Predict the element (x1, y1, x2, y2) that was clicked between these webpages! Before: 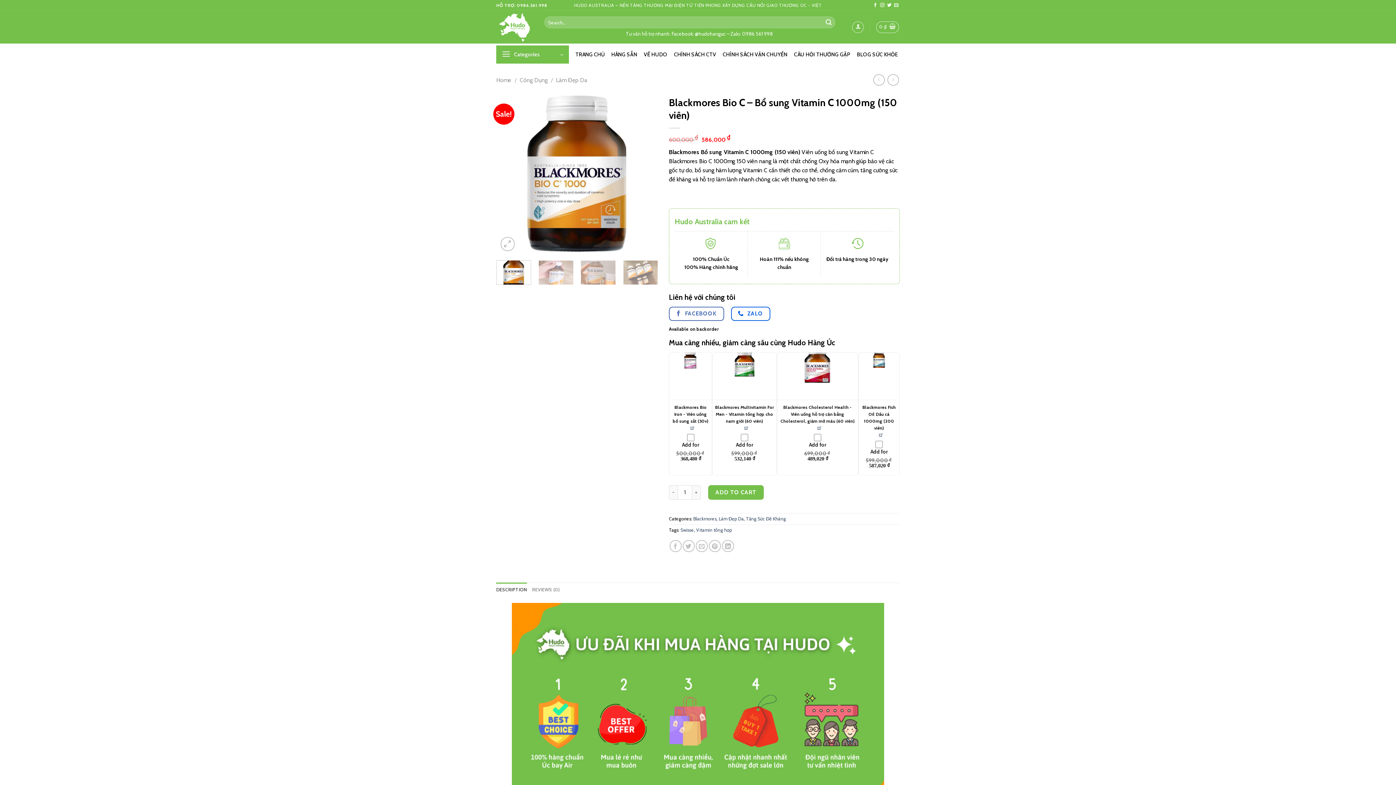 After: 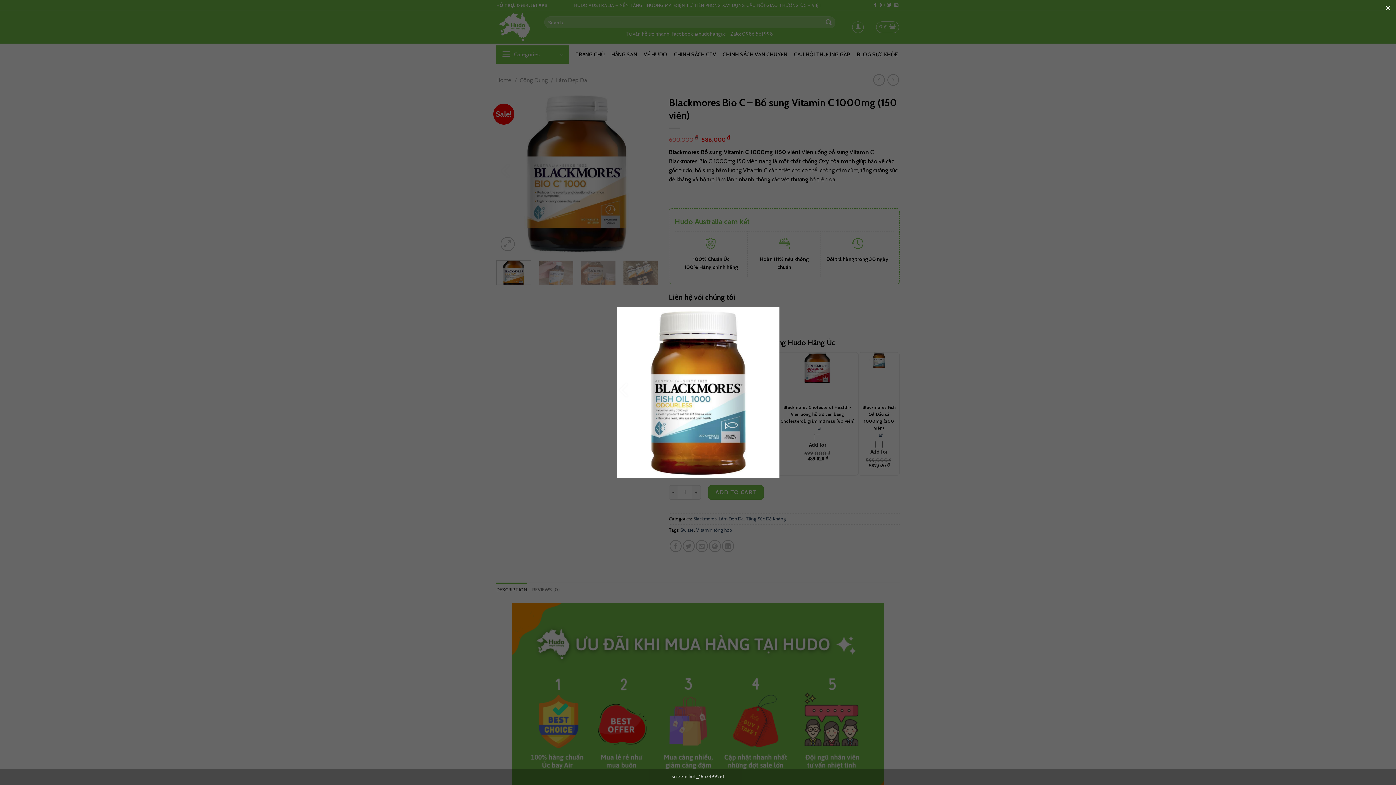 Action: bbox: (869, 352, 889, 367)